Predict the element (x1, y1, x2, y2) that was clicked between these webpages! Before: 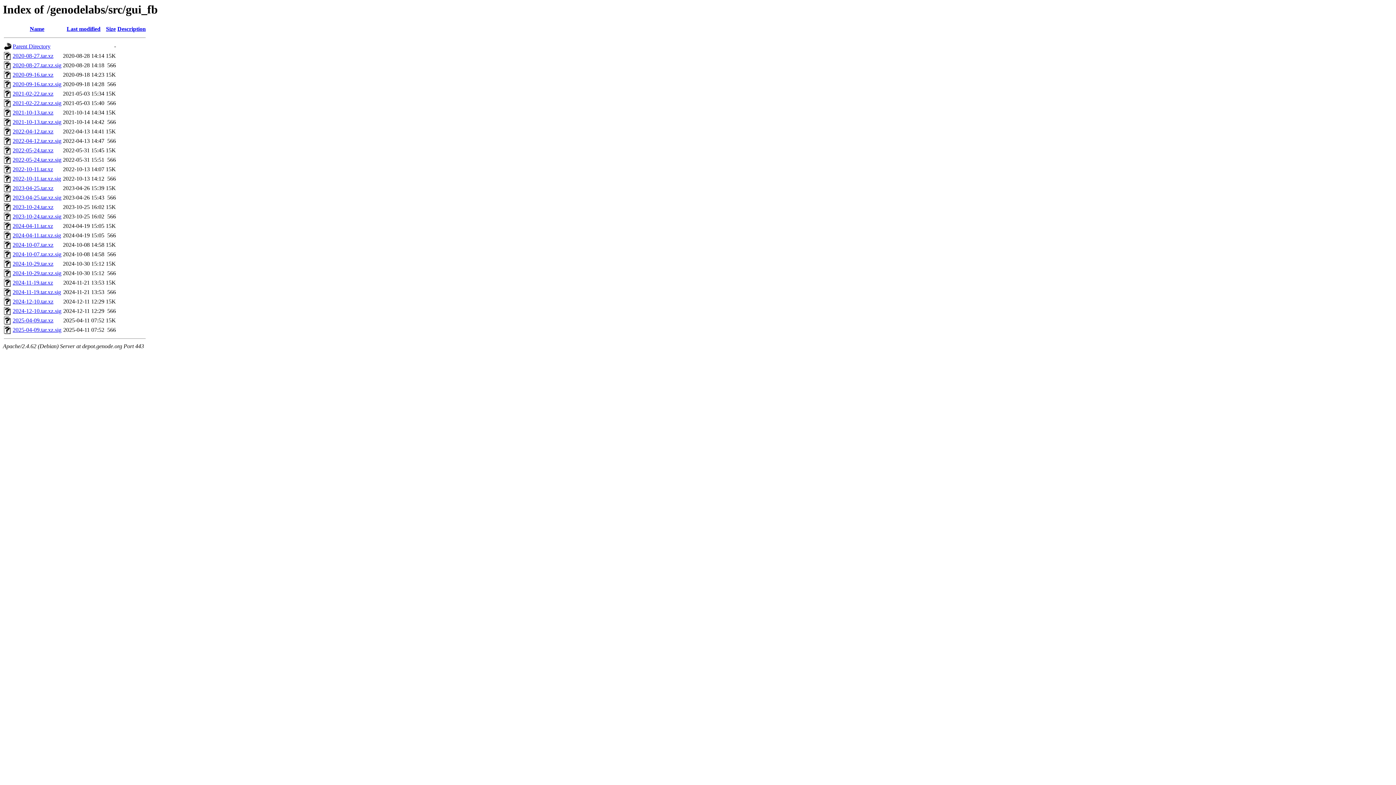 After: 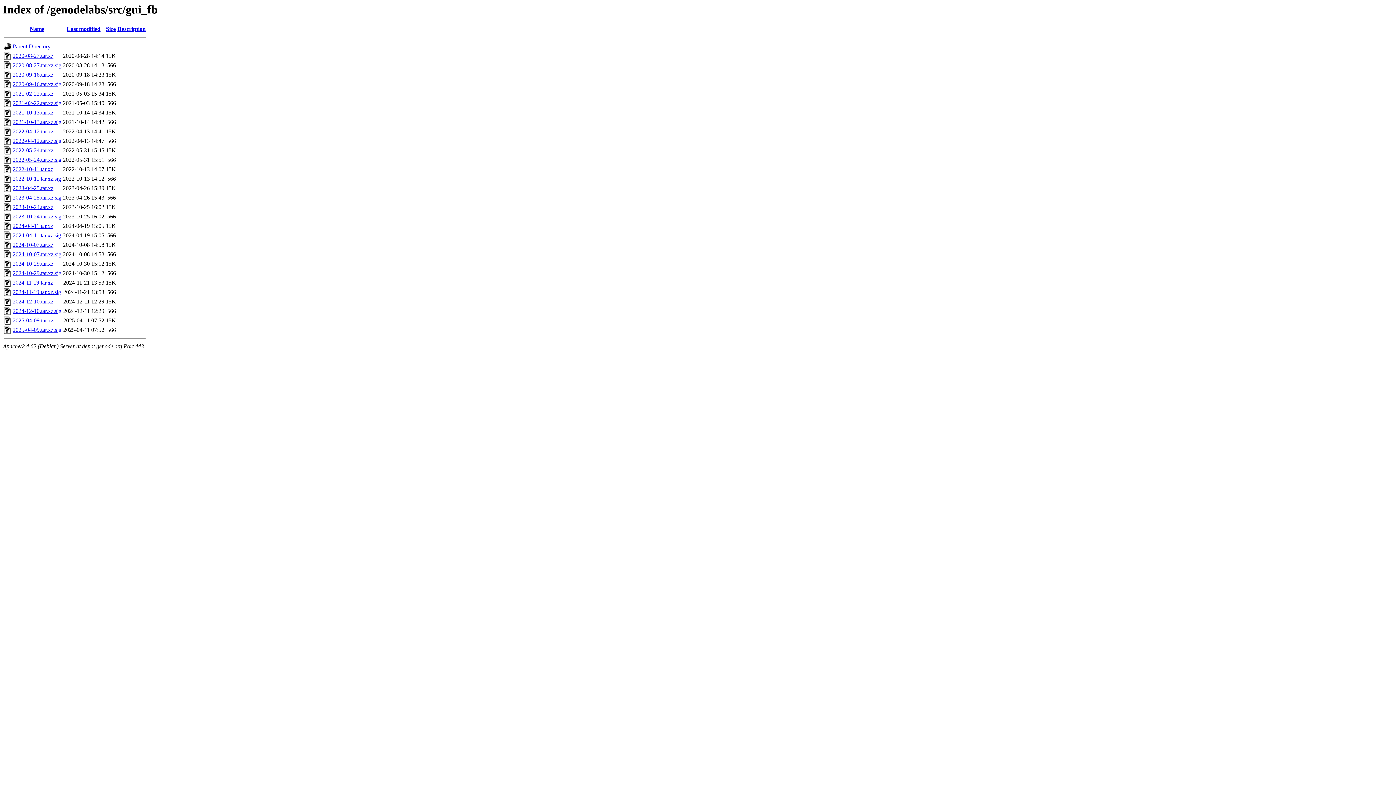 Action: label: 2021-10-13.tar.xz bbox: (12, 109, 53, 115)